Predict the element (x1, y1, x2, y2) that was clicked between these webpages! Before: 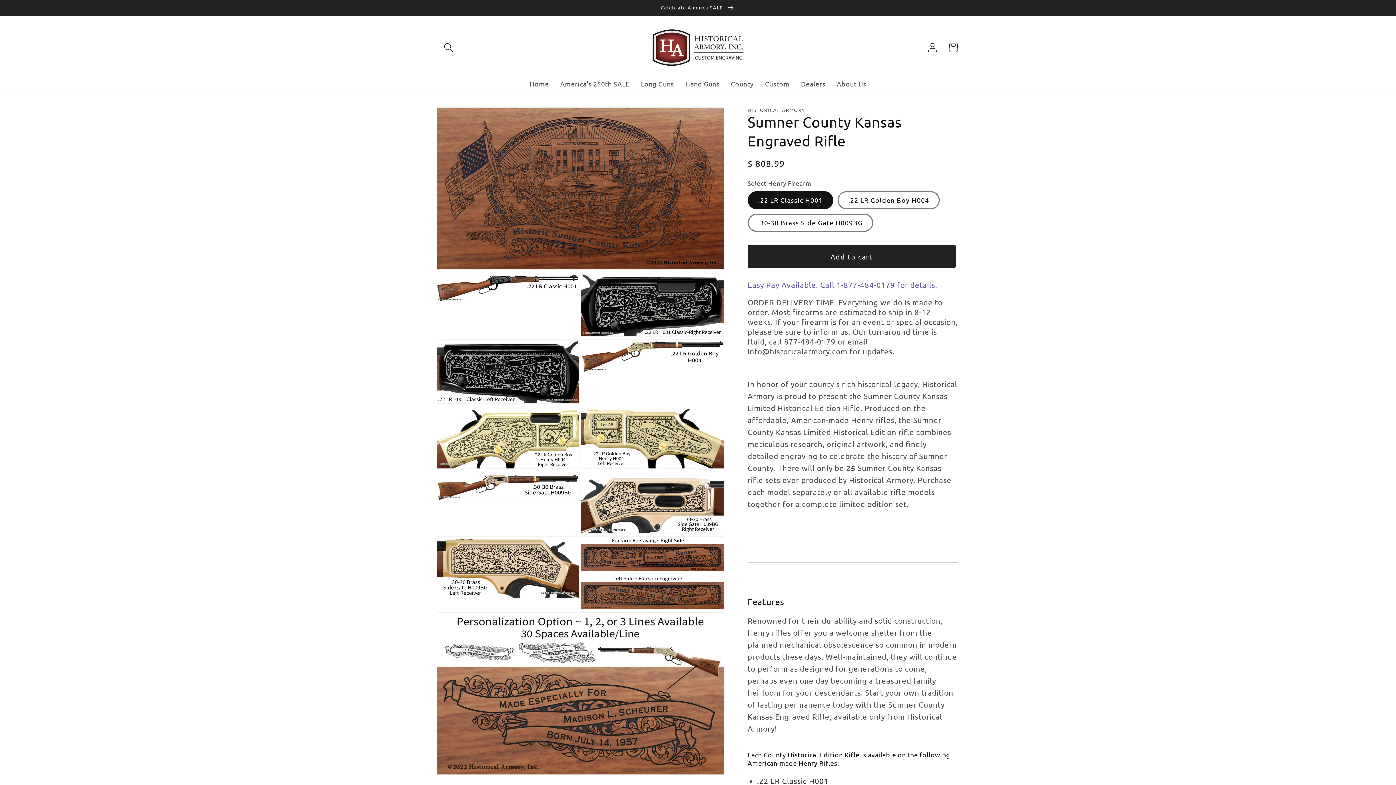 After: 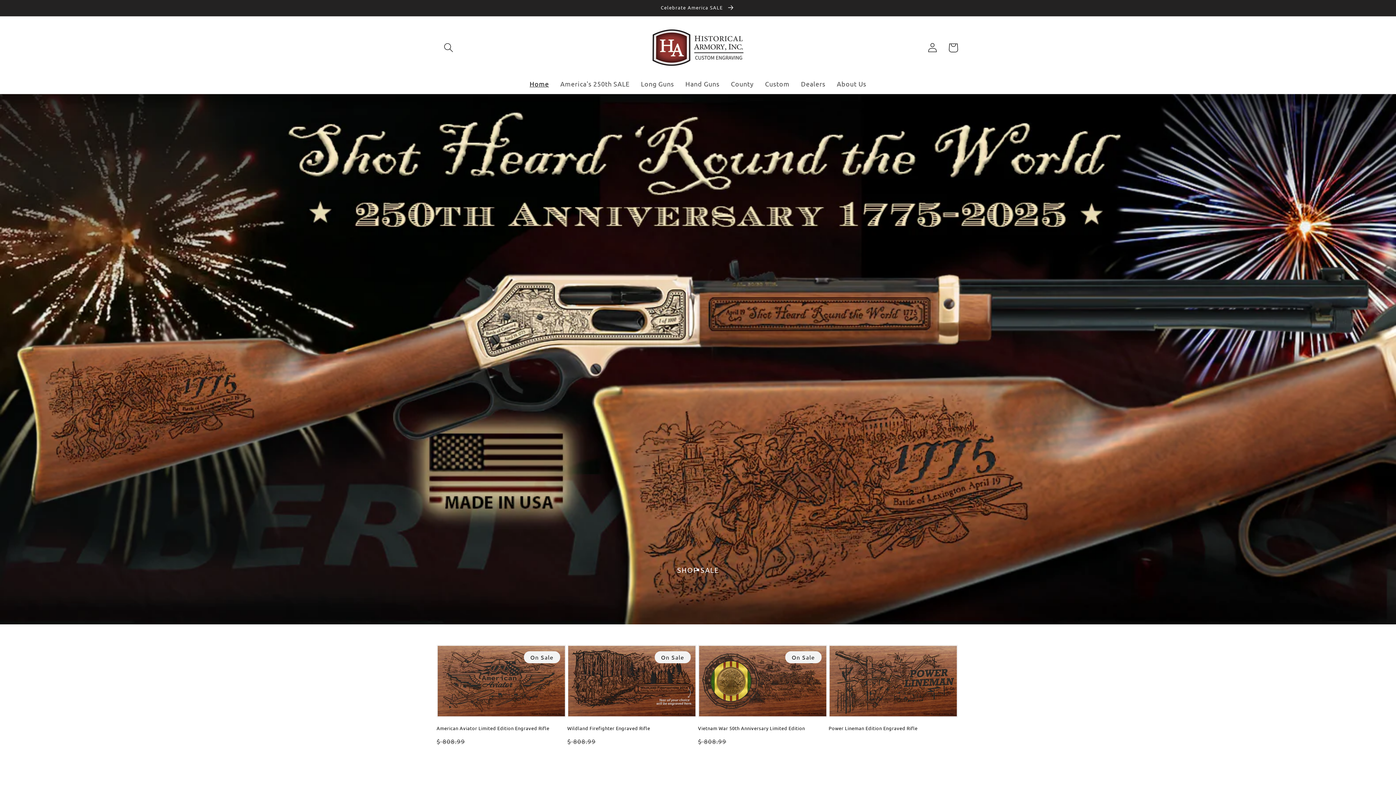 Action: bbox: (524, 74, 554, 93) label: Home